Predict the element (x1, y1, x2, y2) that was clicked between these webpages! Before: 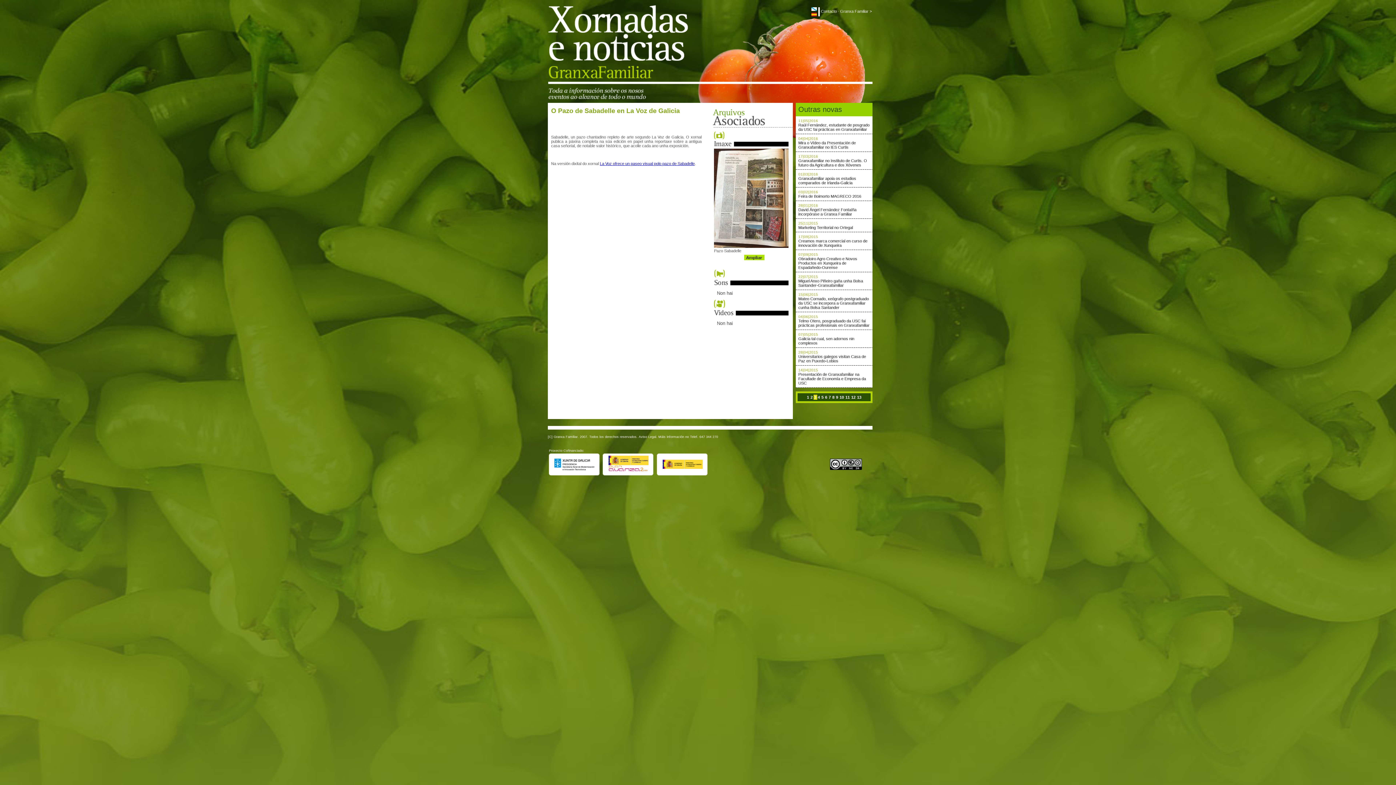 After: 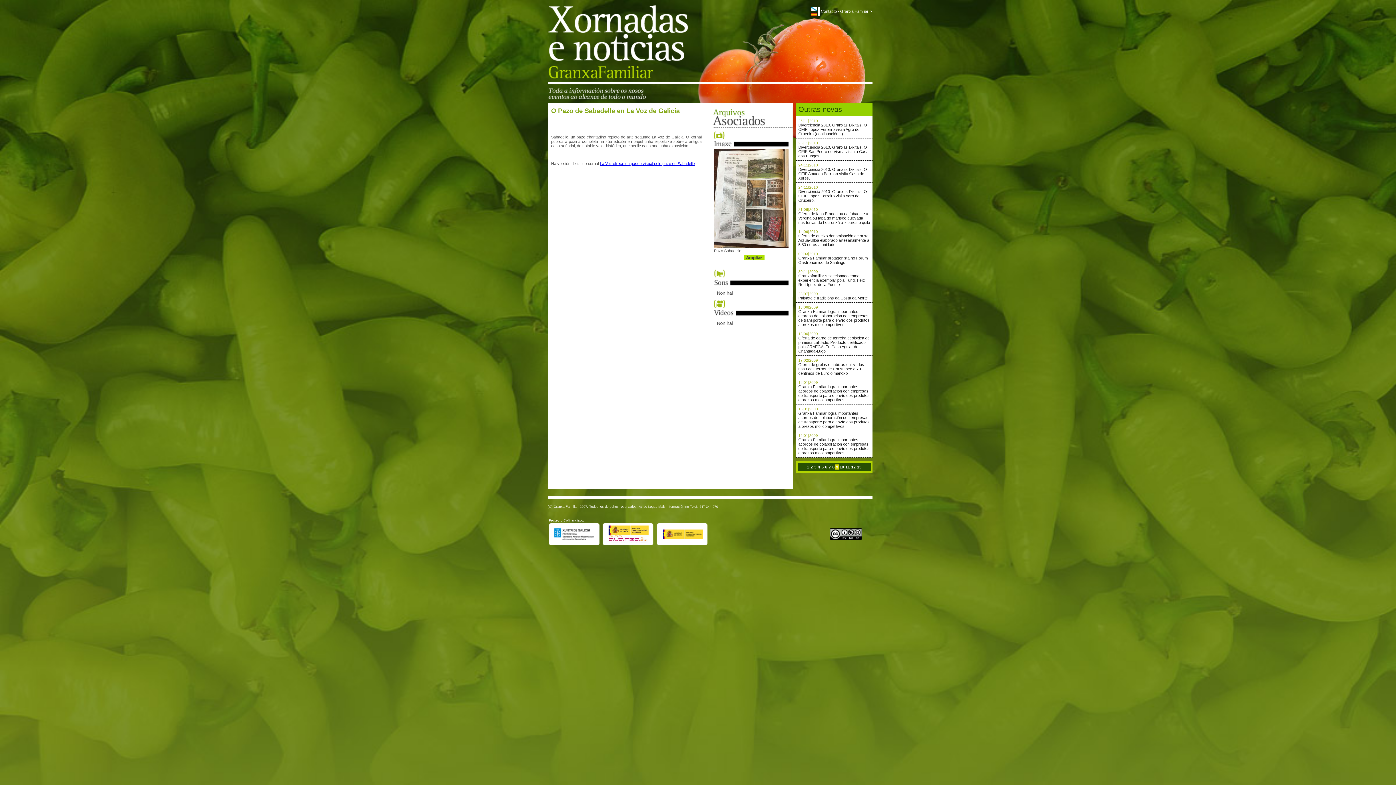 Action: bbox: (835, 394, 839, 400) label: 9